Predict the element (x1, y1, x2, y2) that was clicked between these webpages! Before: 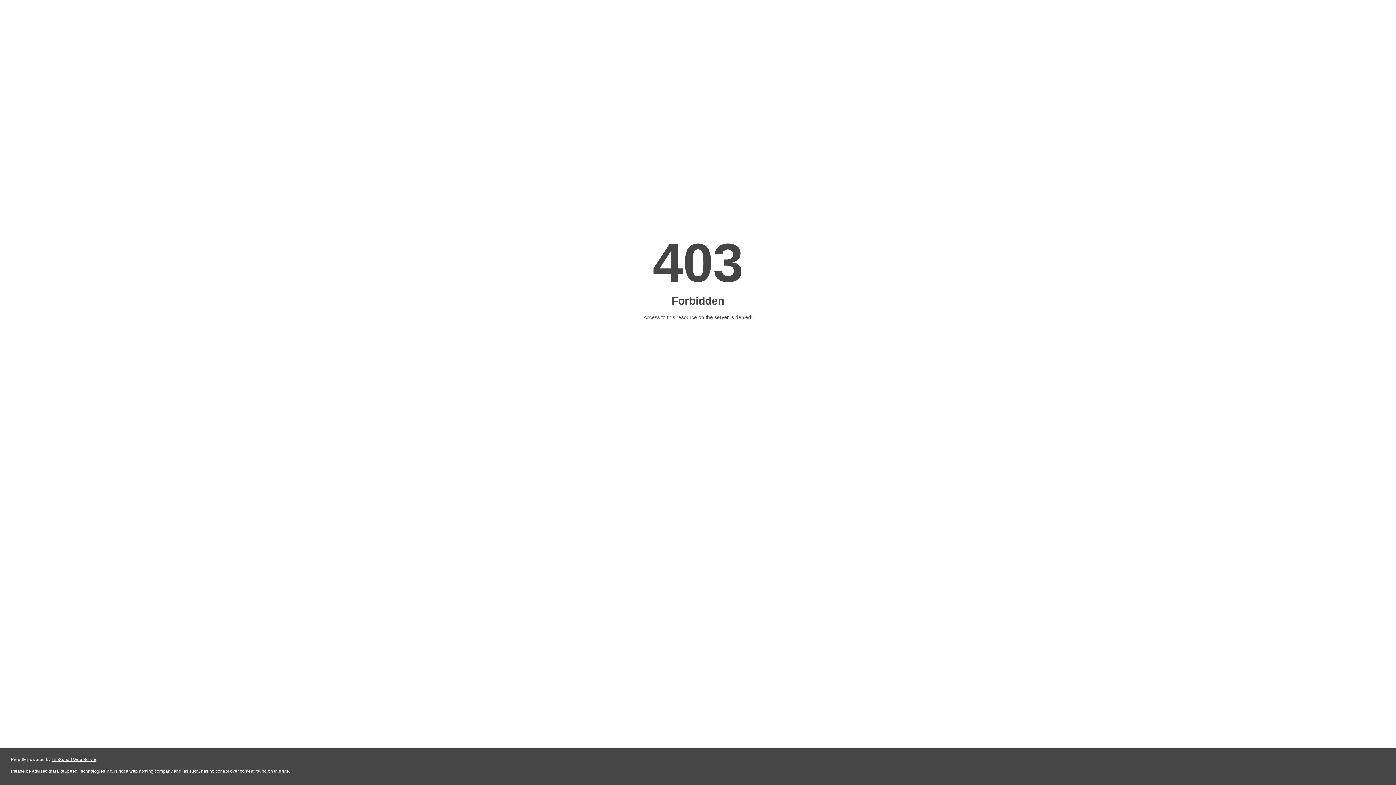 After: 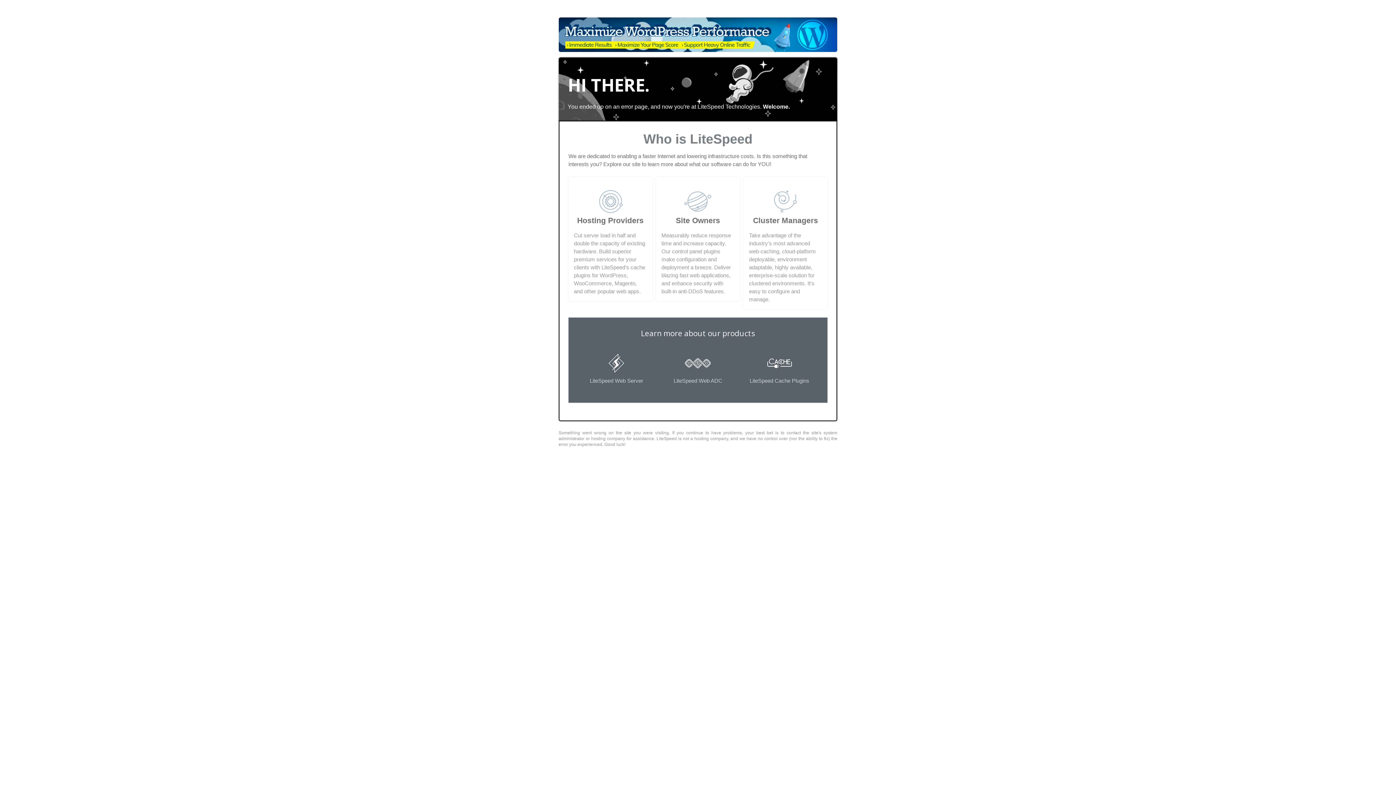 Action: bbox: (51, 757, 96, 762) label: LiteSpeed Web Server